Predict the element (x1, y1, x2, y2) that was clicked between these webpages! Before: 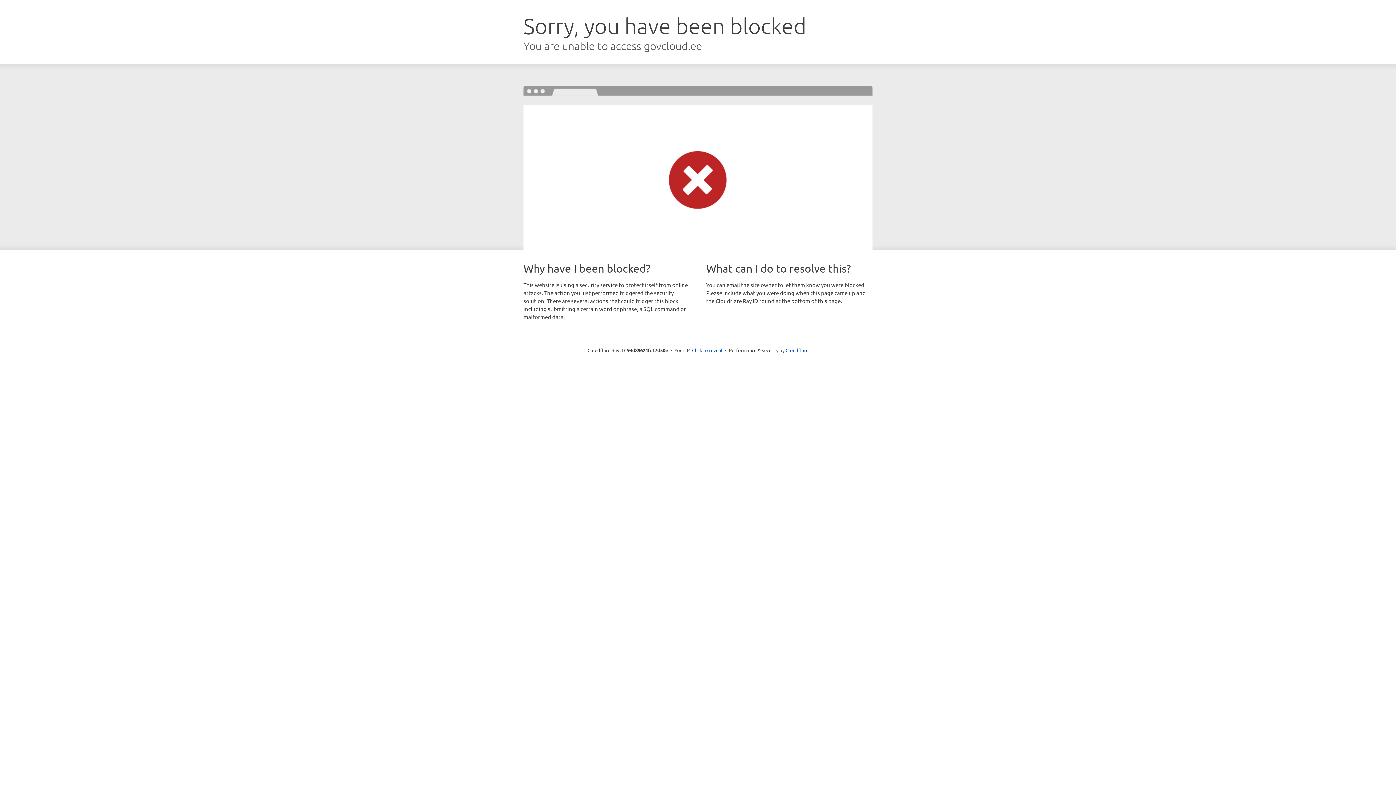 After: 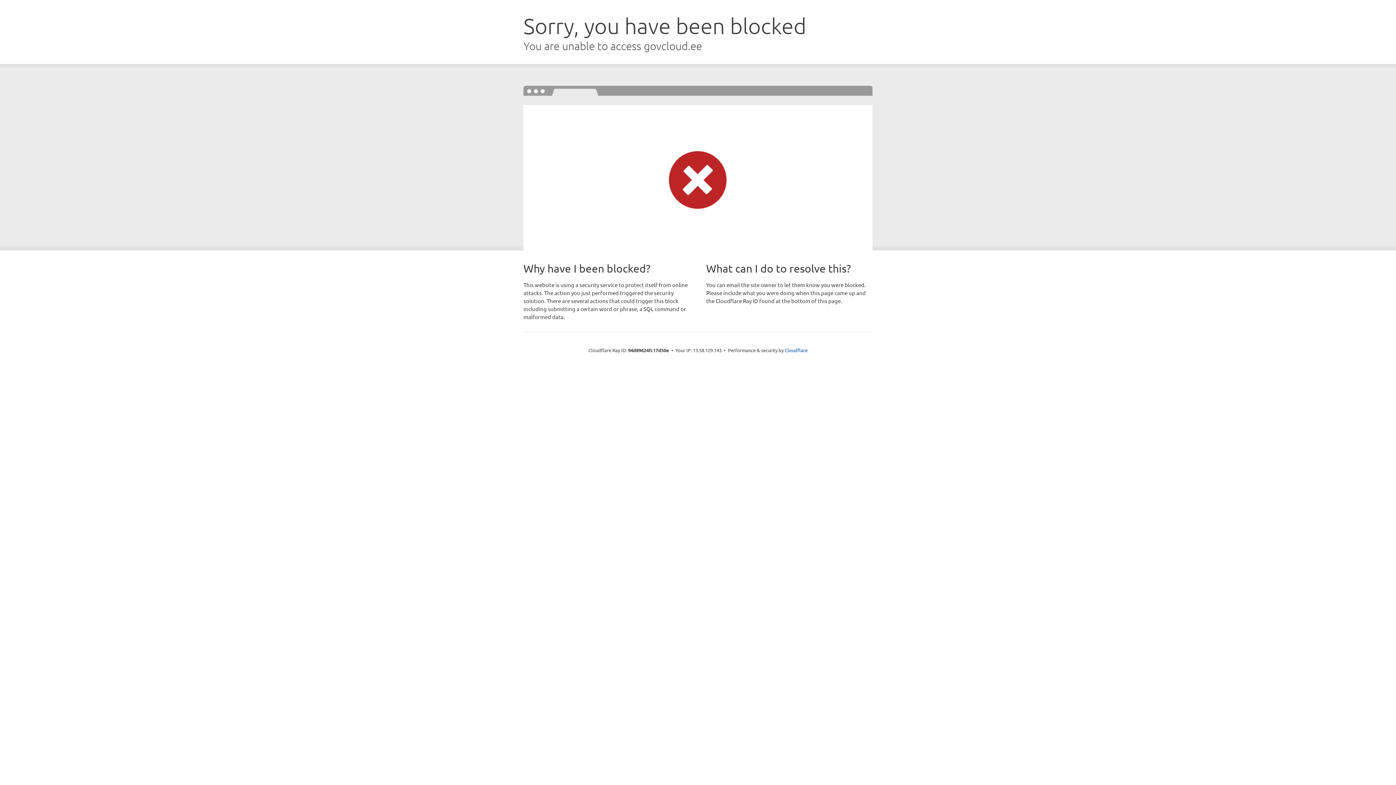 Action: label: Click to reveal bbox: (692, 346, 722, 353)